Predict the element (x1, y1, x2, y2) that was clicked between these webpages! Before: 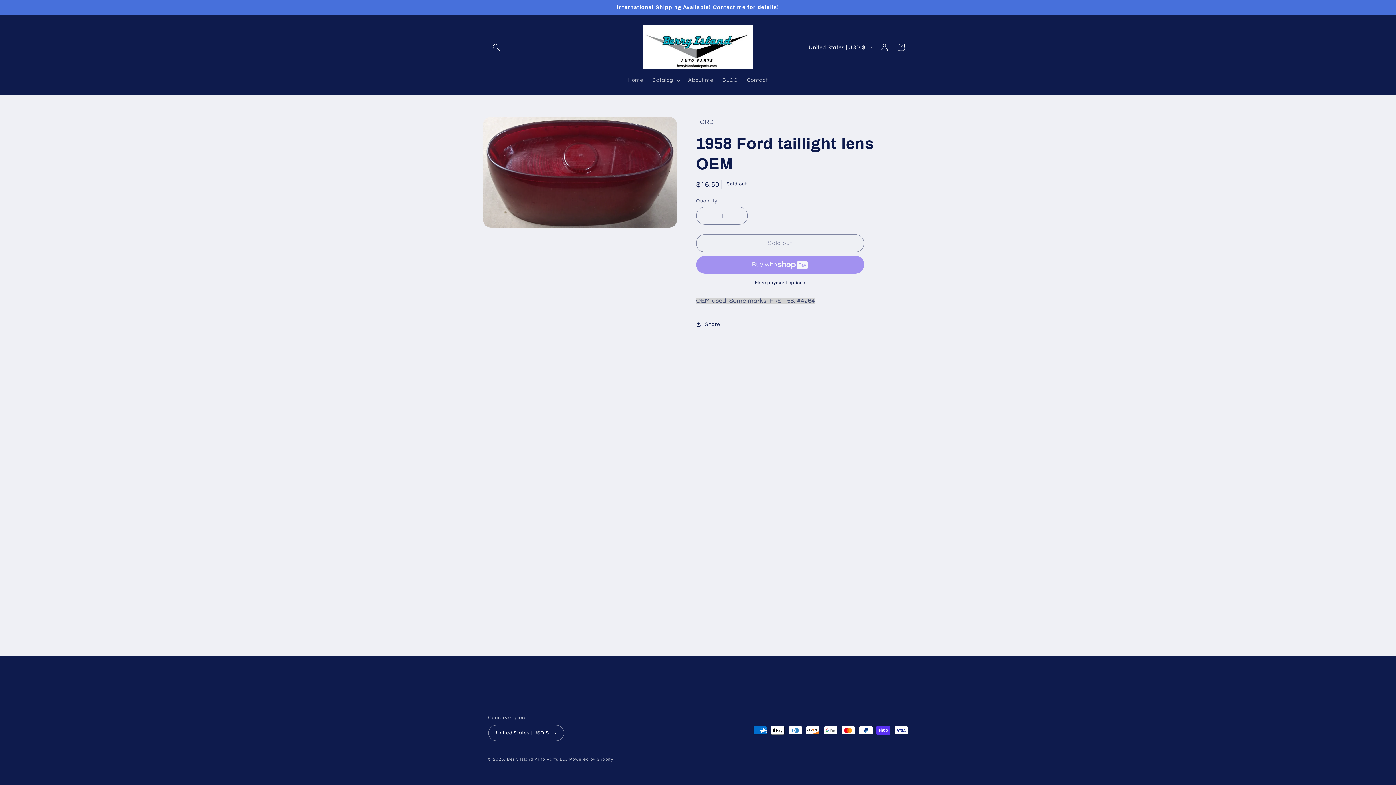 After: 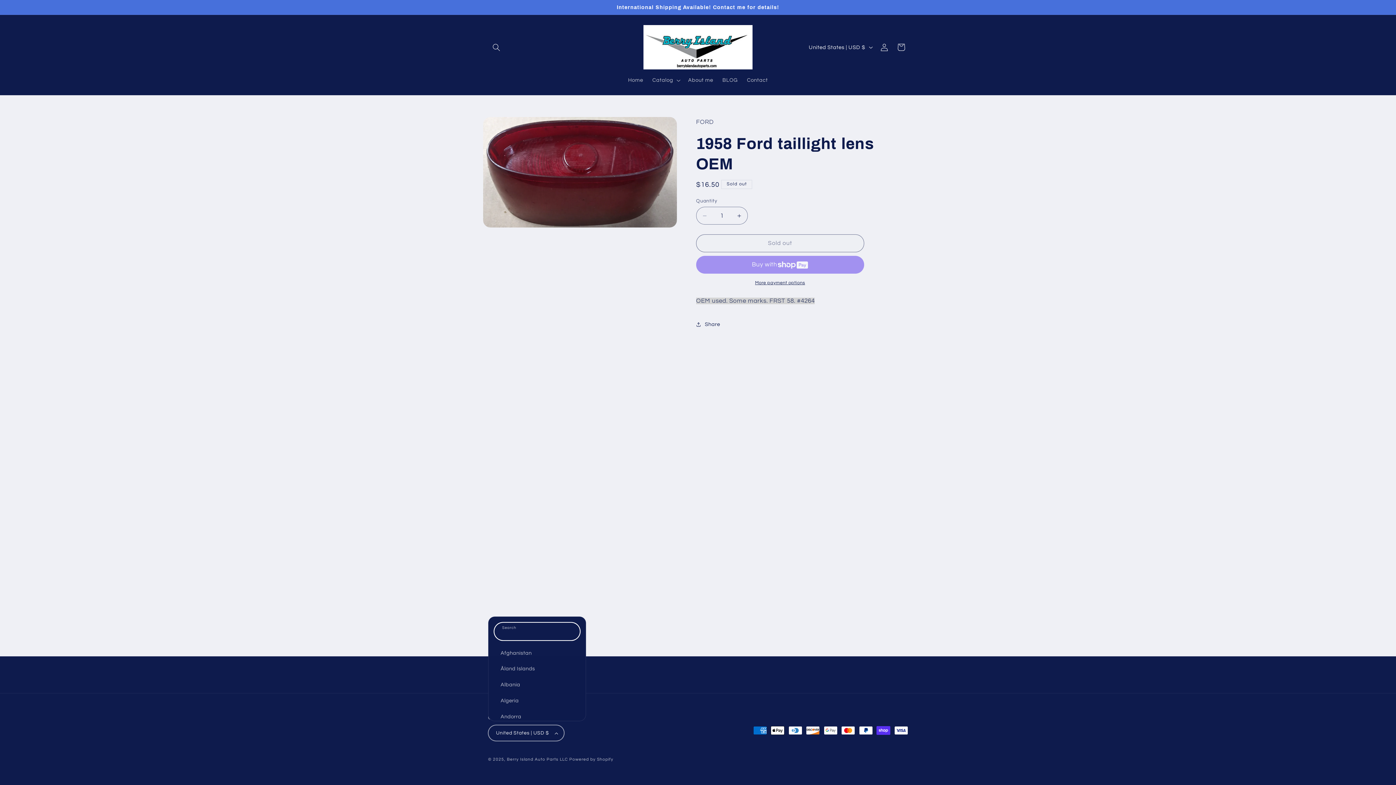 Action: bbox: (488, 725, 564, 741) label: United States | USD $